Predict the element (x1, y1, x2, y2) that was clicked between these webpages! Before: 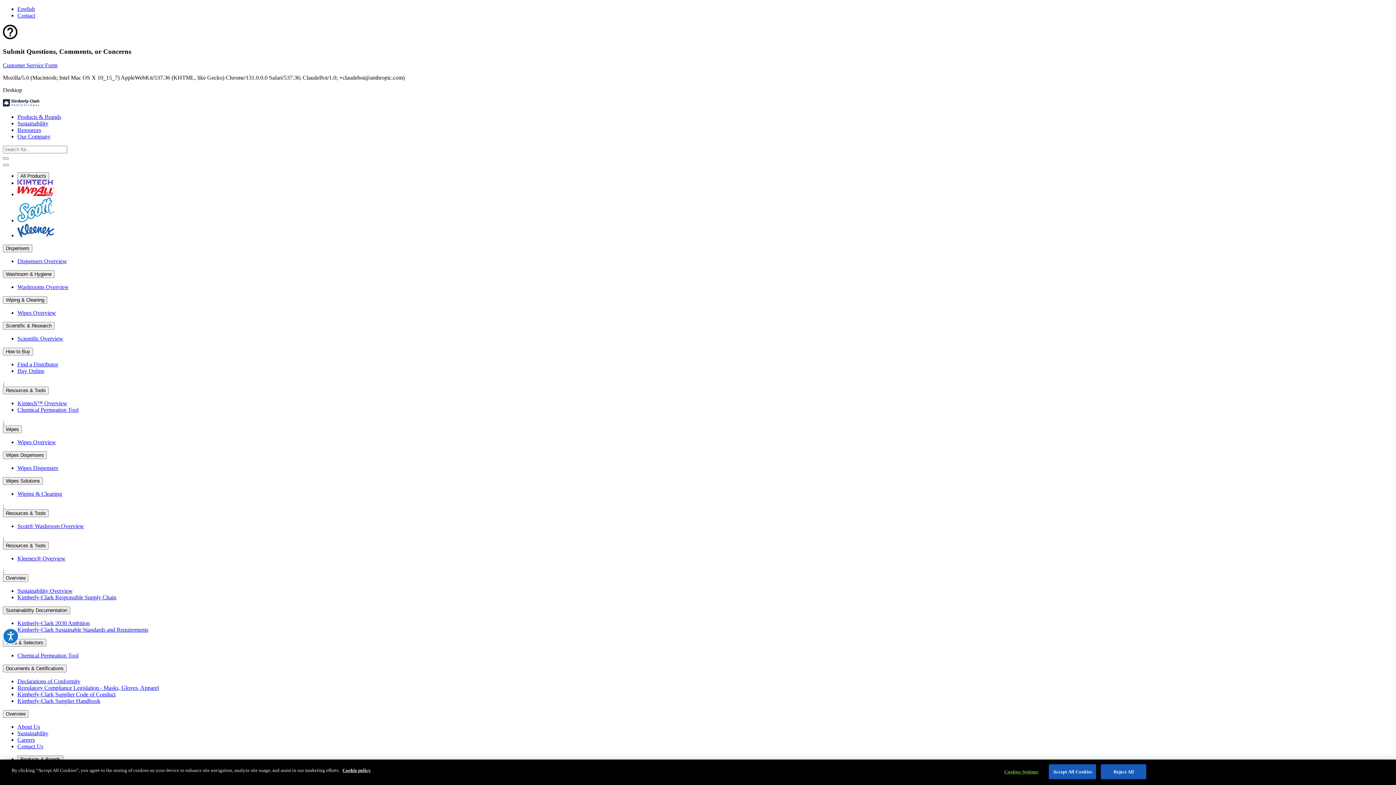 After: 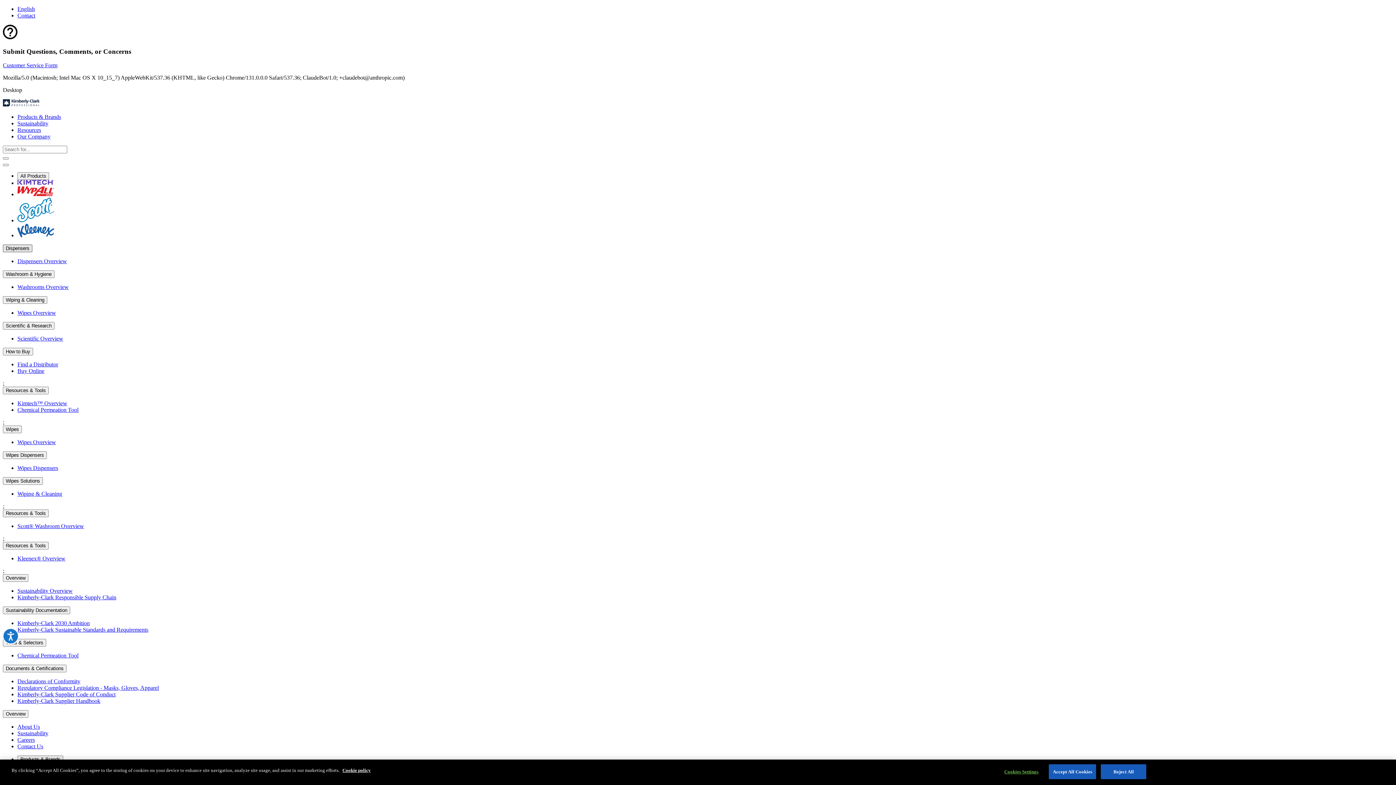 Action: bbox: (2, 244, 32, 252) label: Dispensers